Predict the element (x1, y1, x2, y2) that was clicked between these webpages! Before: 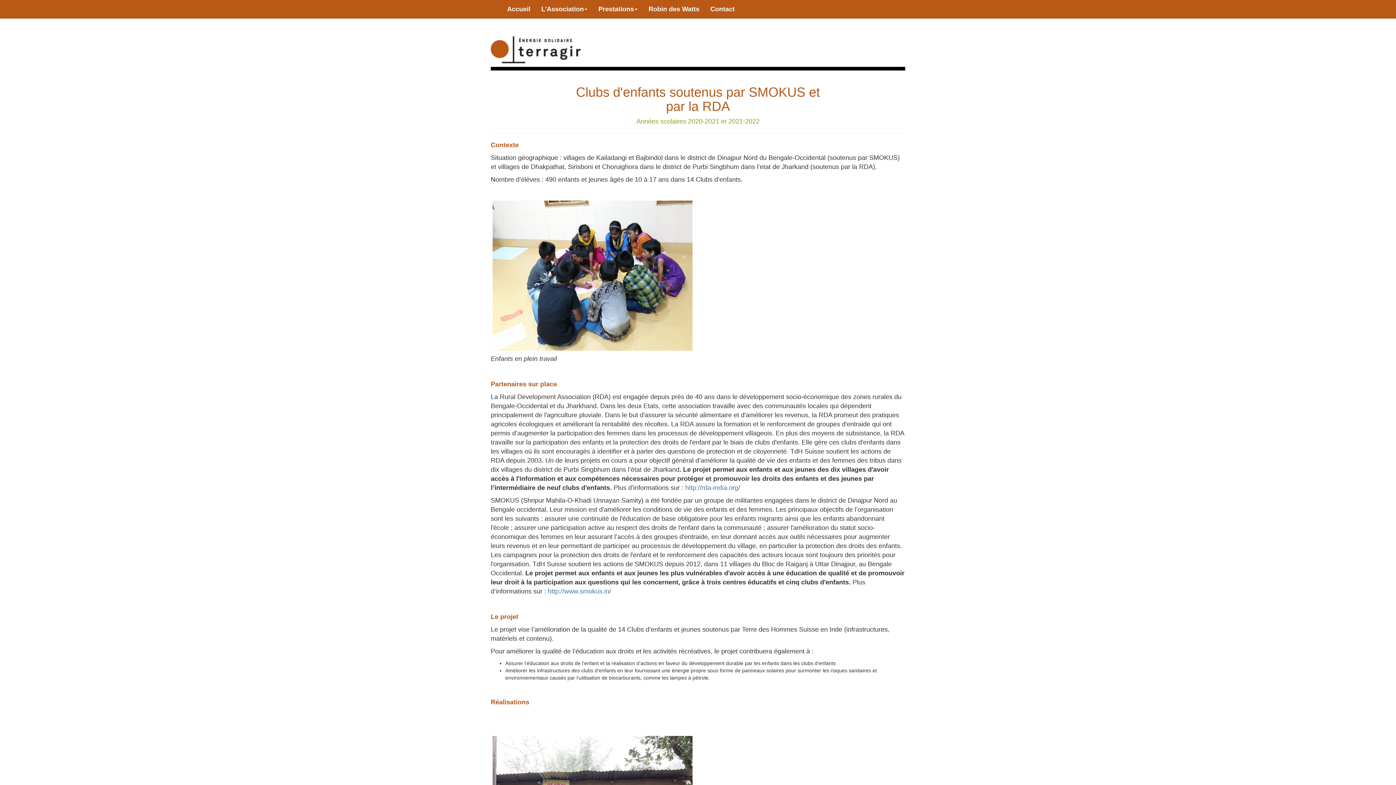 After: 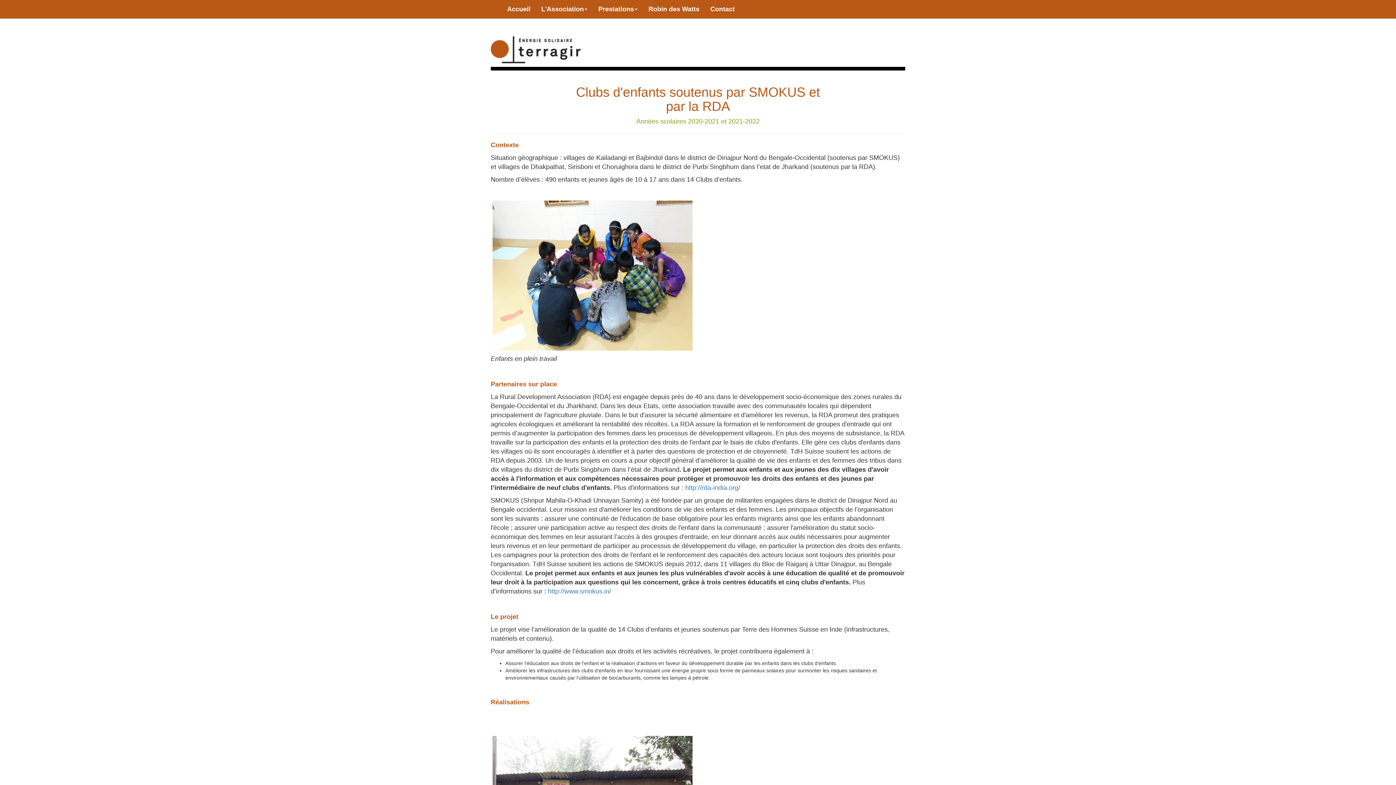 Action: bbox: (490, 0, 501, 10)